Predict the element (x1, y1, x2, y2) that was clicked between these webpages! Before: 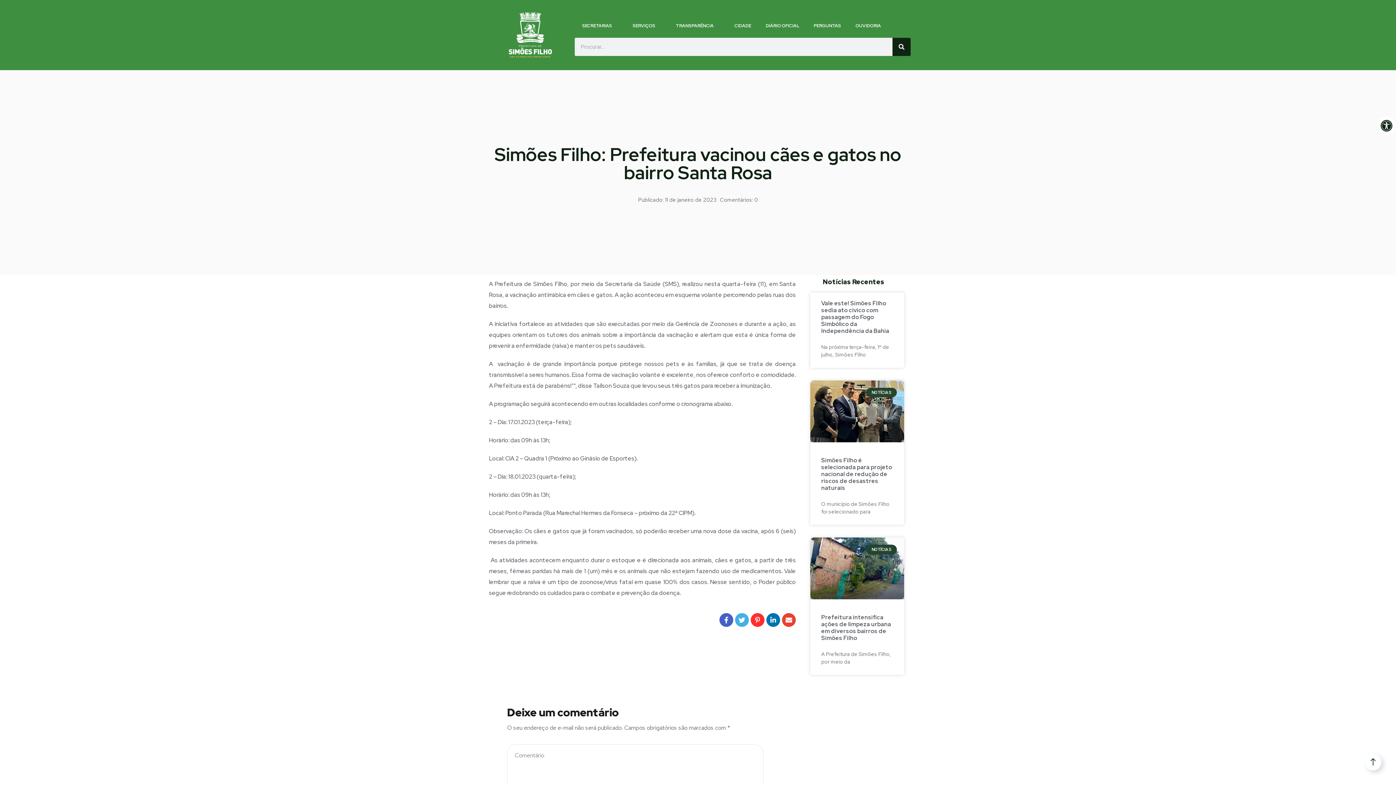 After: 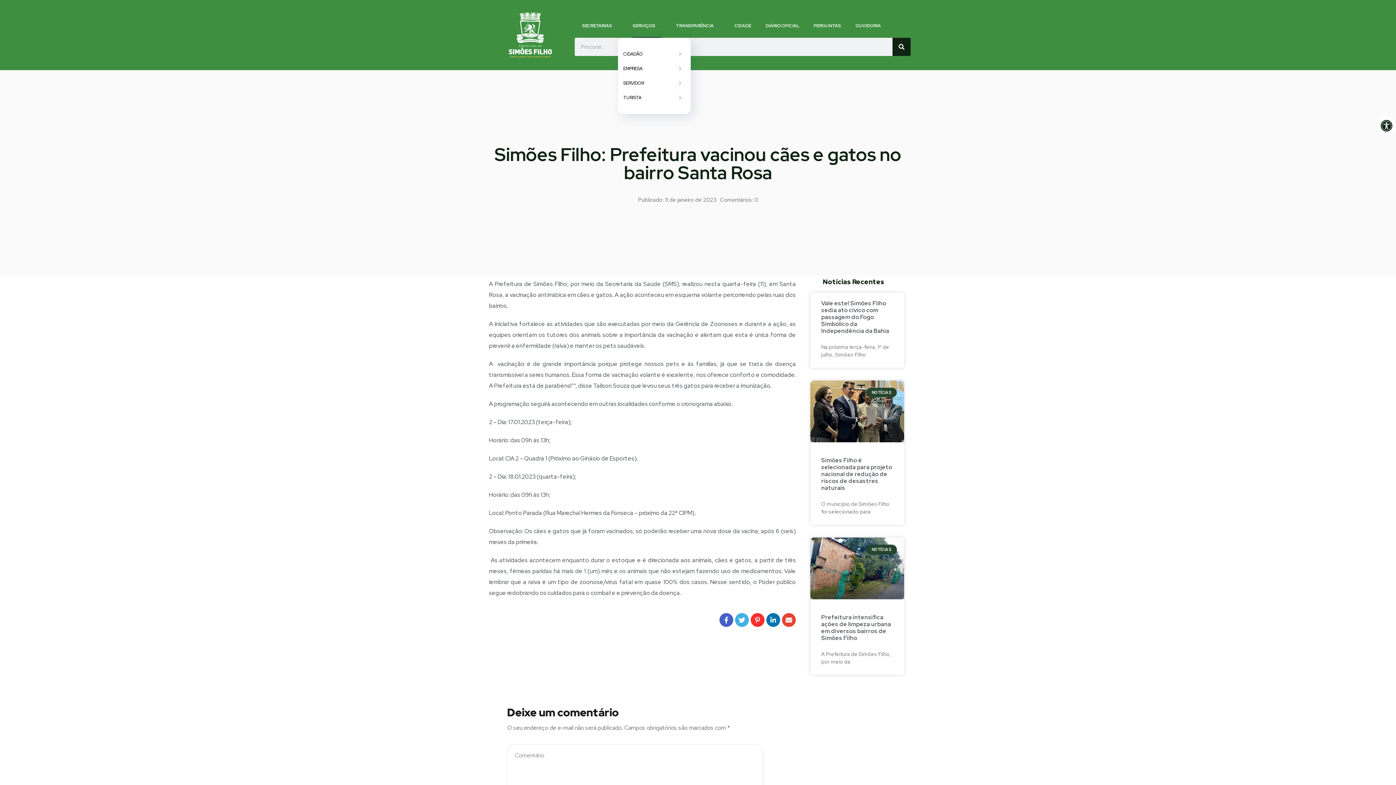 Action: bbox: (632, 14, 661, 37) label: SERVIÇOS